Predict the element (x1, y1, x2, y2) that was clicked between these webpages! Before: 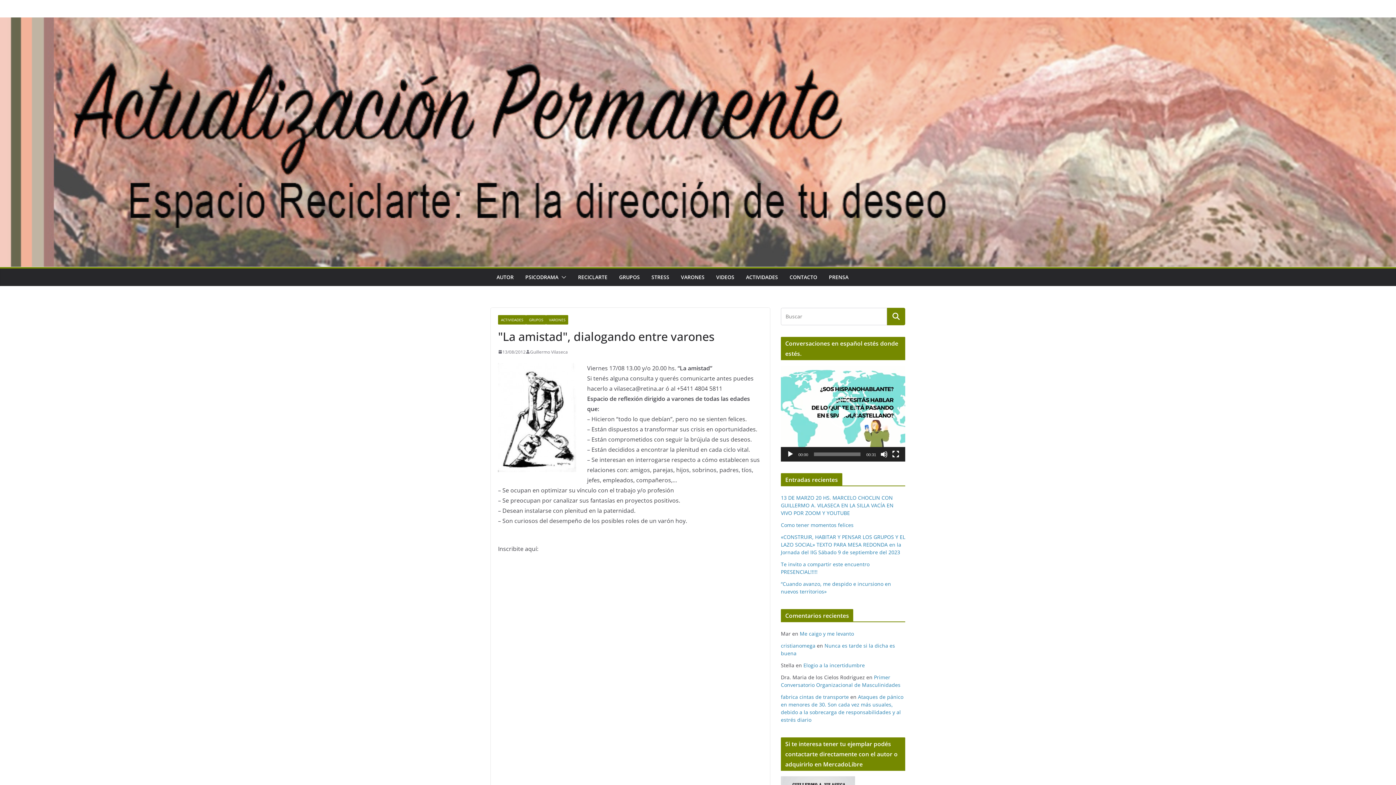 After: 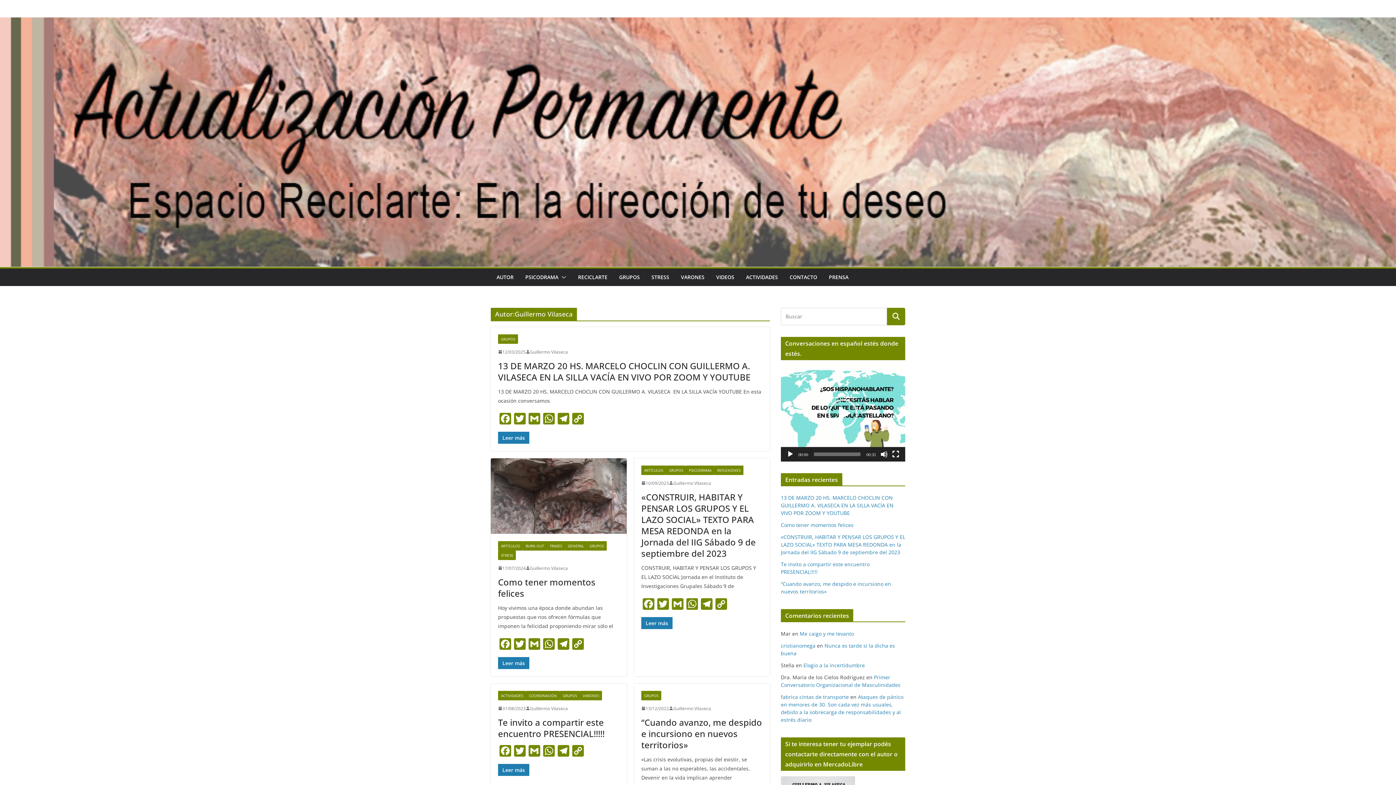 Action: label: Guillermo Vilaseca bbox: (530, 348, 568, 355)